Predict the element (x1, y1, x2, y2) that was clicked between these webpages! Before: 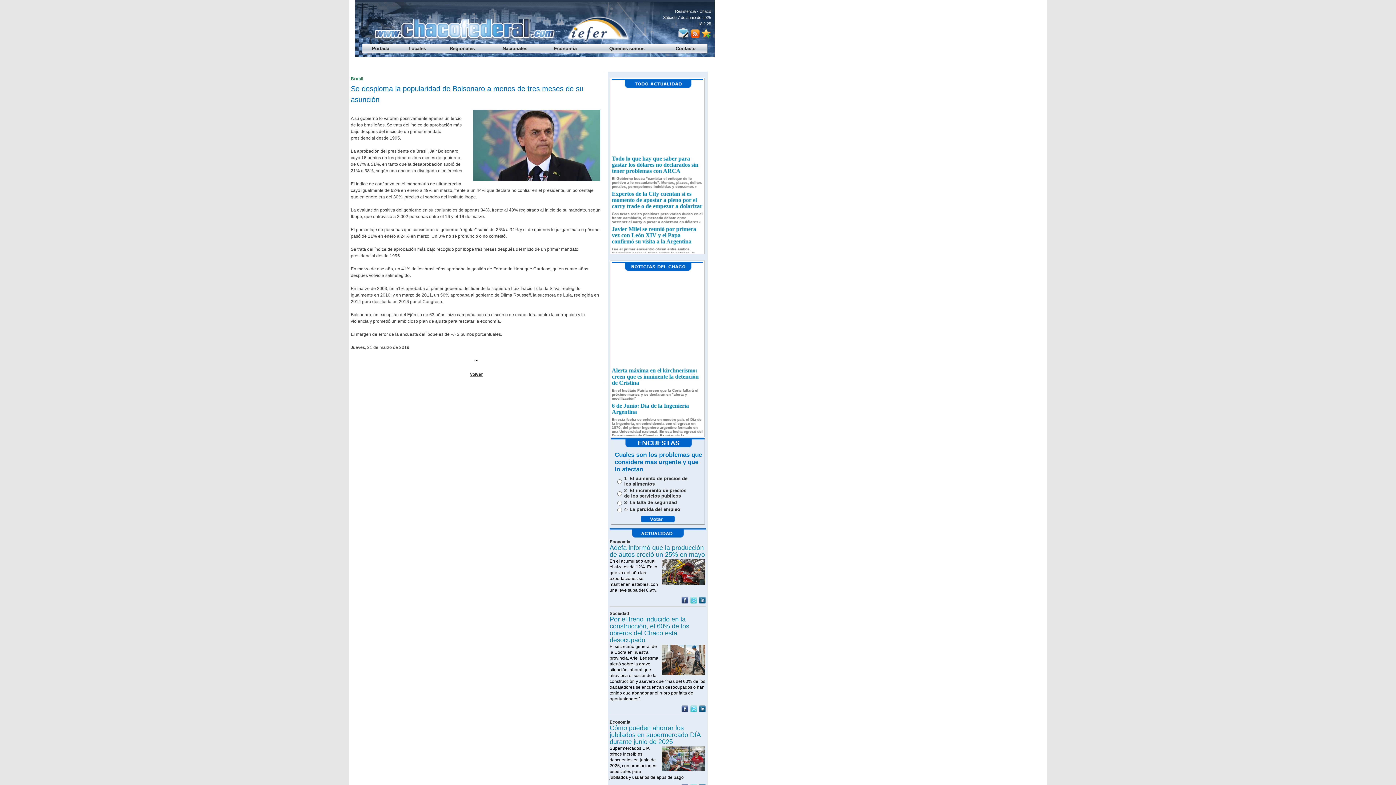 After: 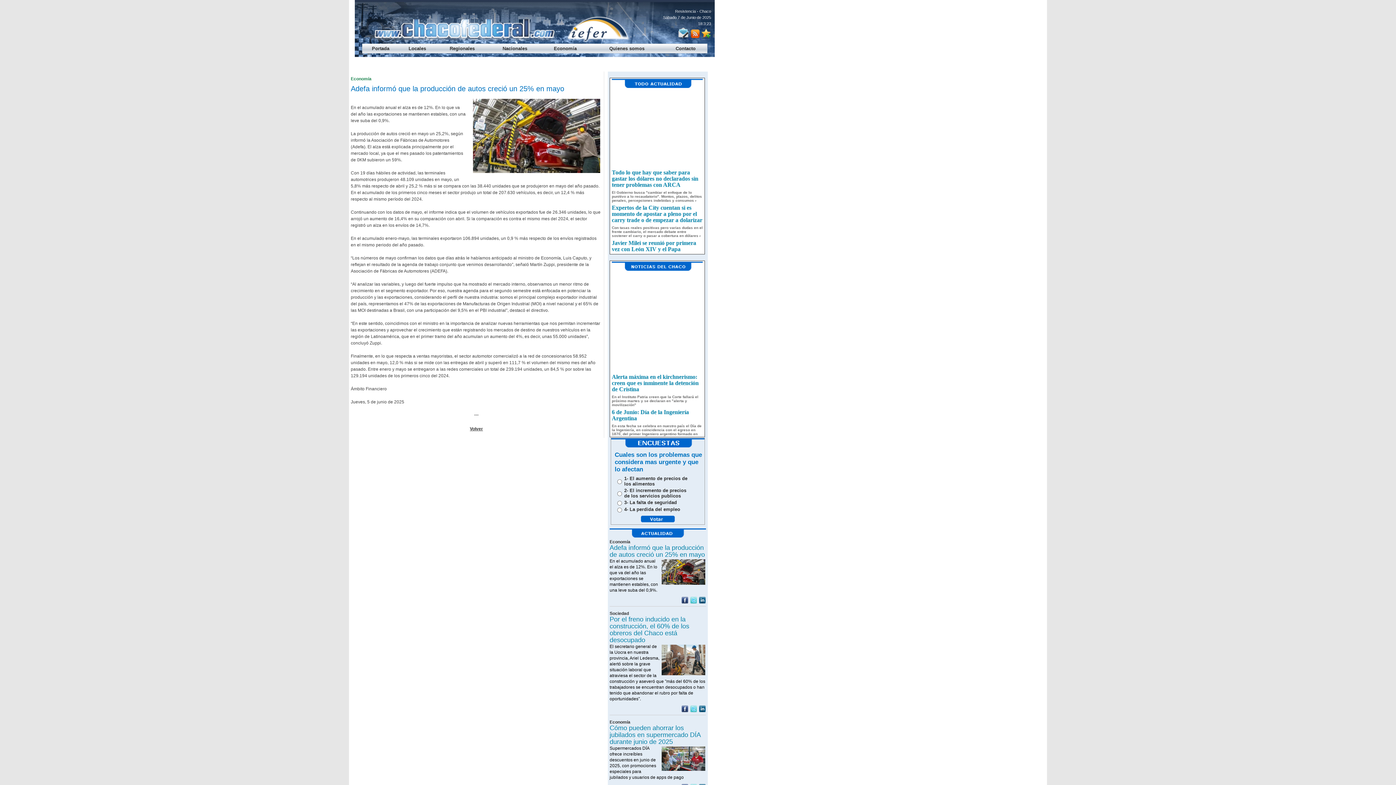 Action: bbox: (609, 544, 705, 558) label: Adefa informó que la producción de autos creció un 25% en mayo